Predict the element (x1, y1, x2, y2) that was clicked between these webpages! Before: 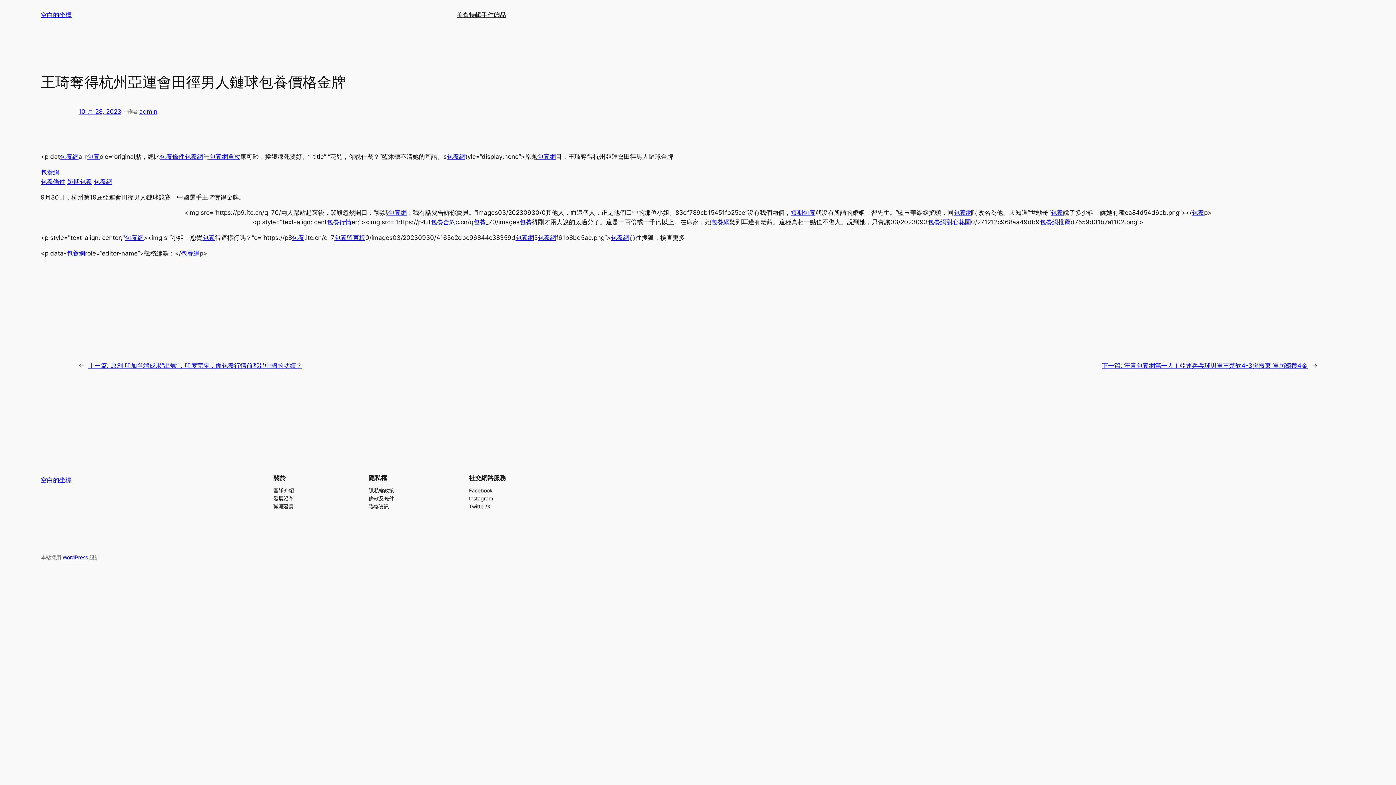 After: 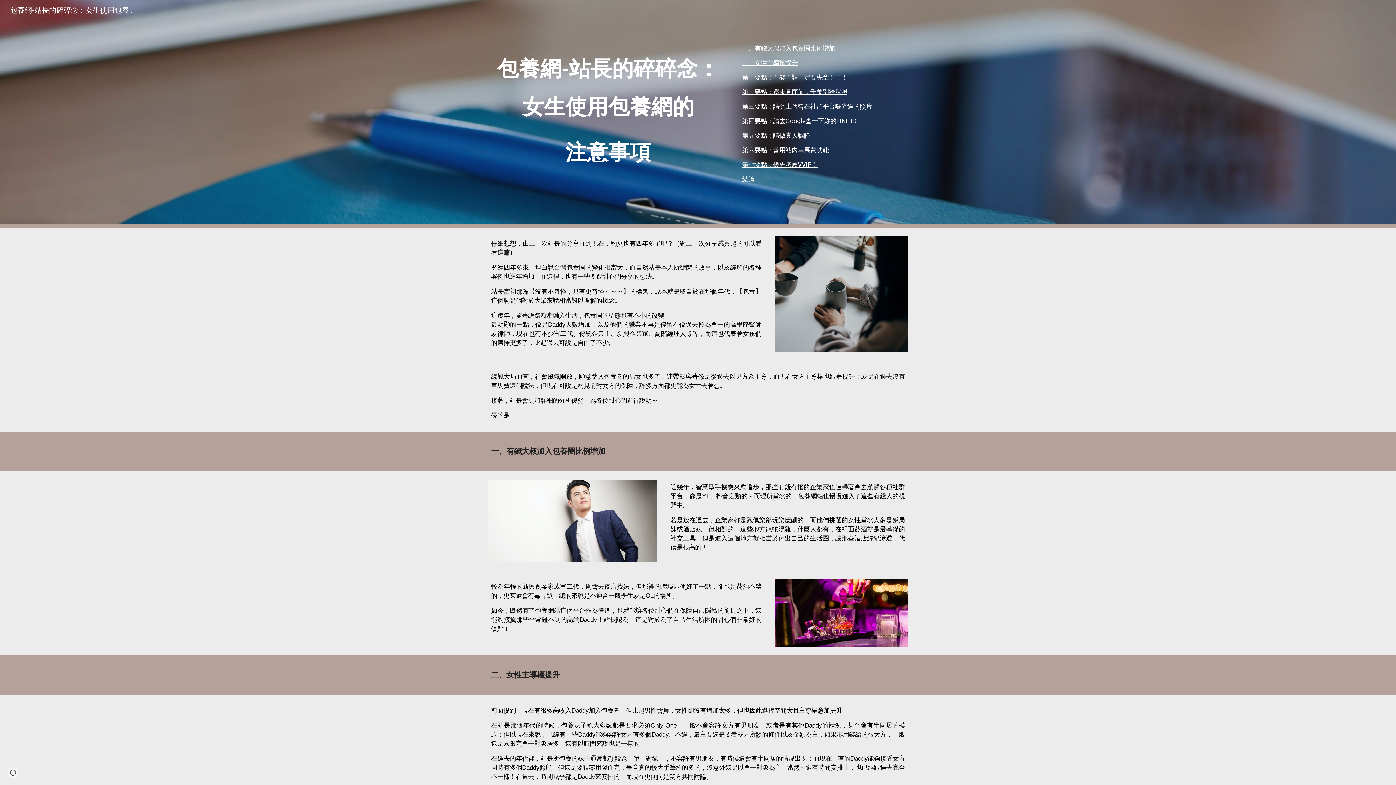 Action: bbox: (66, 249, 85, 257) label: 包養網